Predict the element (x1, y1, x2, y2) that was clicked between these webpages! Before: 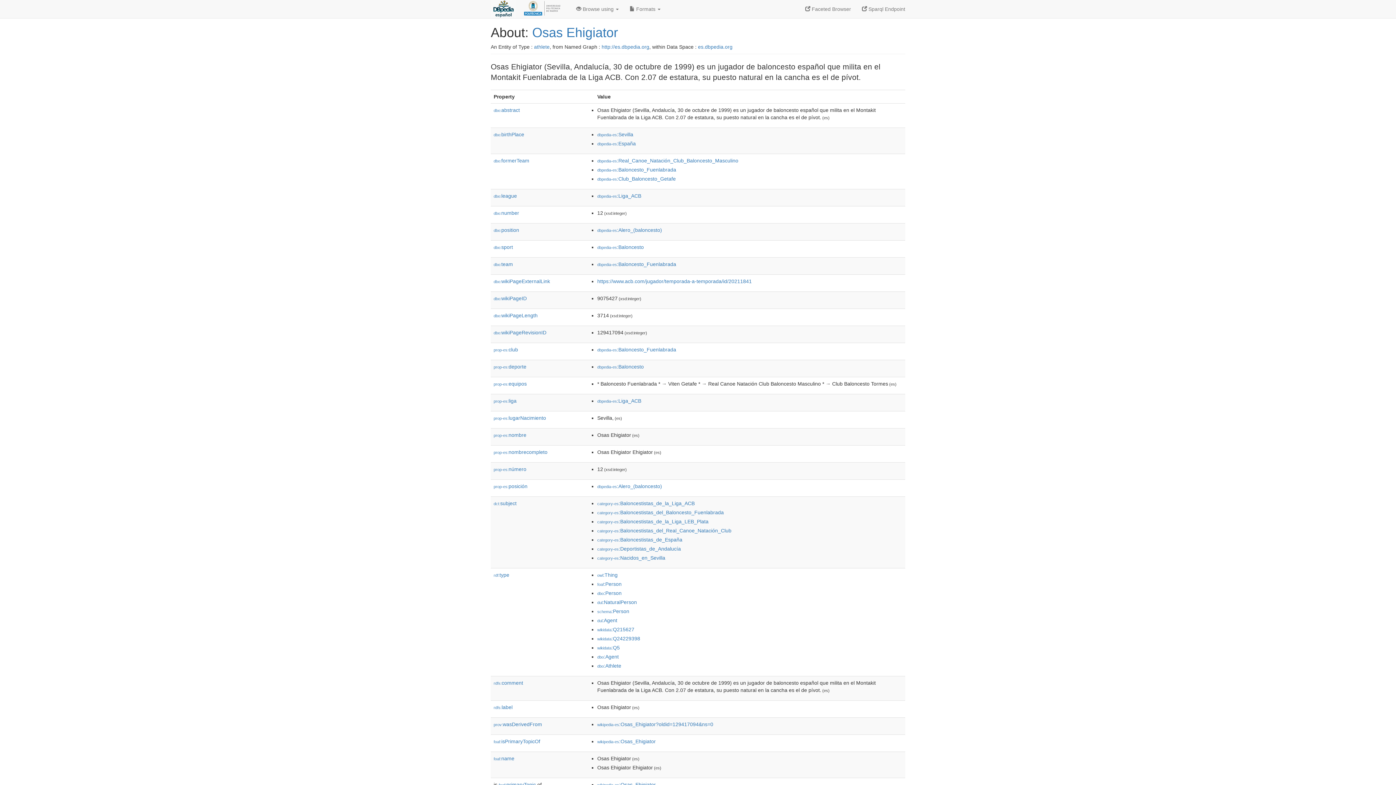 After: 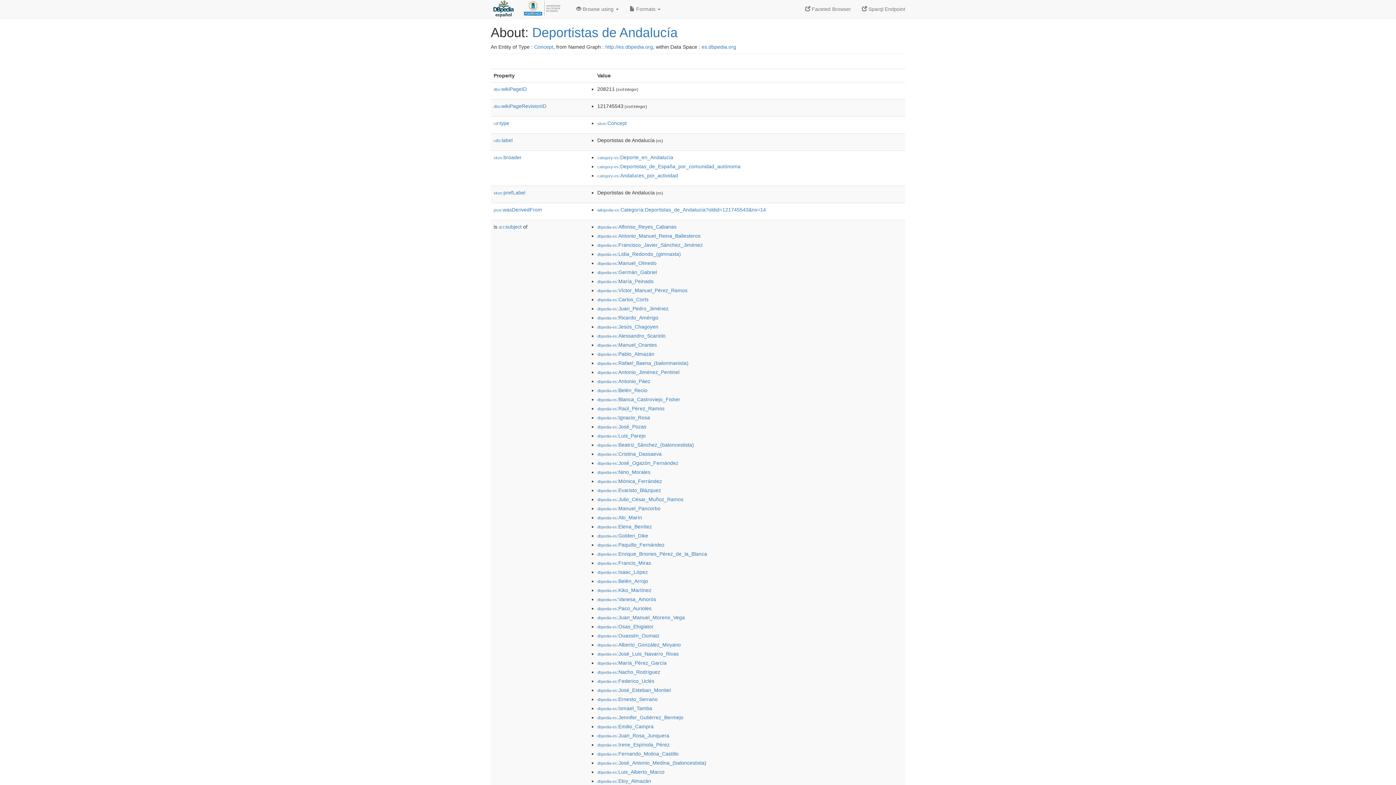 Action: bbox: (597, 546, 681, 552) label: category-es:Deportistas_de_Andalucía